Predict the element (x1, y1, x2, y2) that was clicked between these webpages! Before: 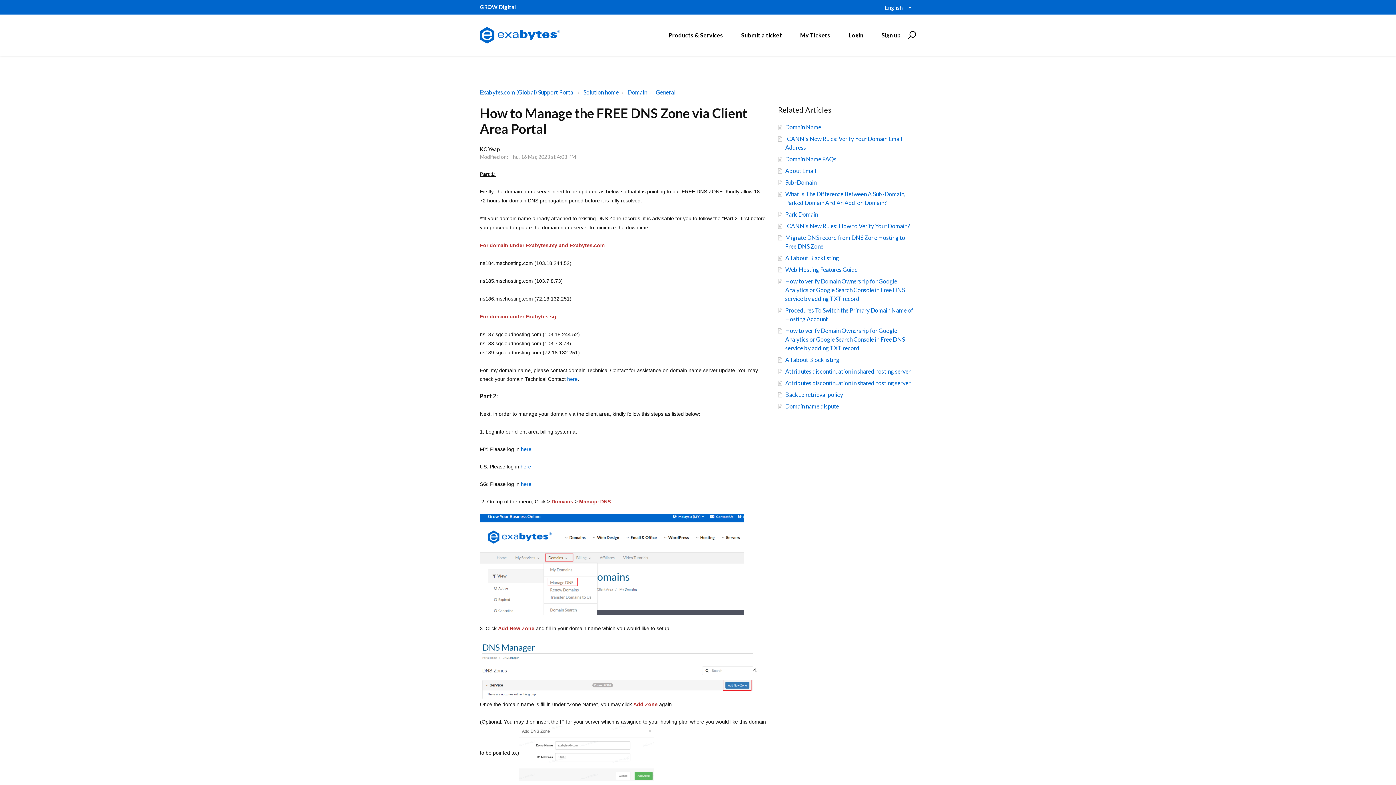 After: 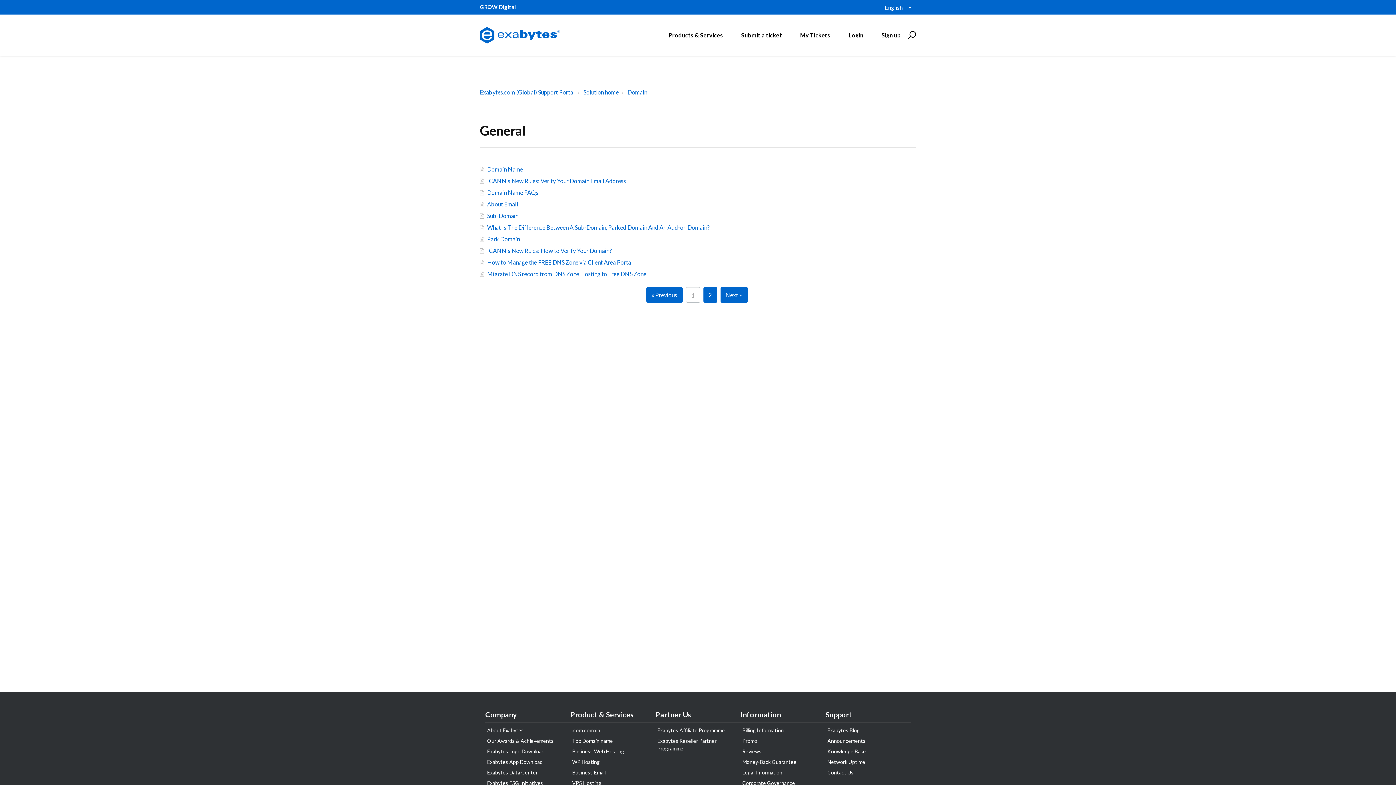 Action: label: General bbox: (656, 88, 675, 95)